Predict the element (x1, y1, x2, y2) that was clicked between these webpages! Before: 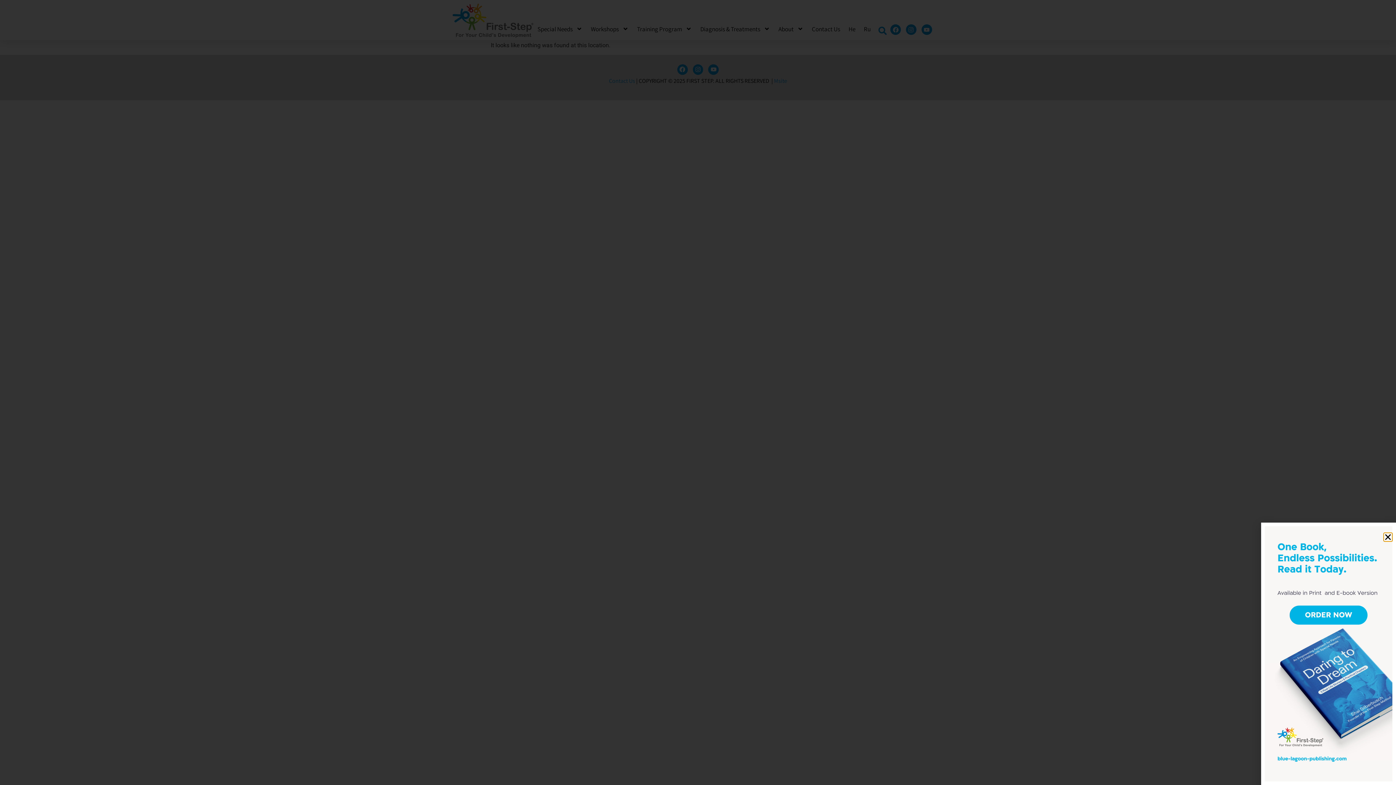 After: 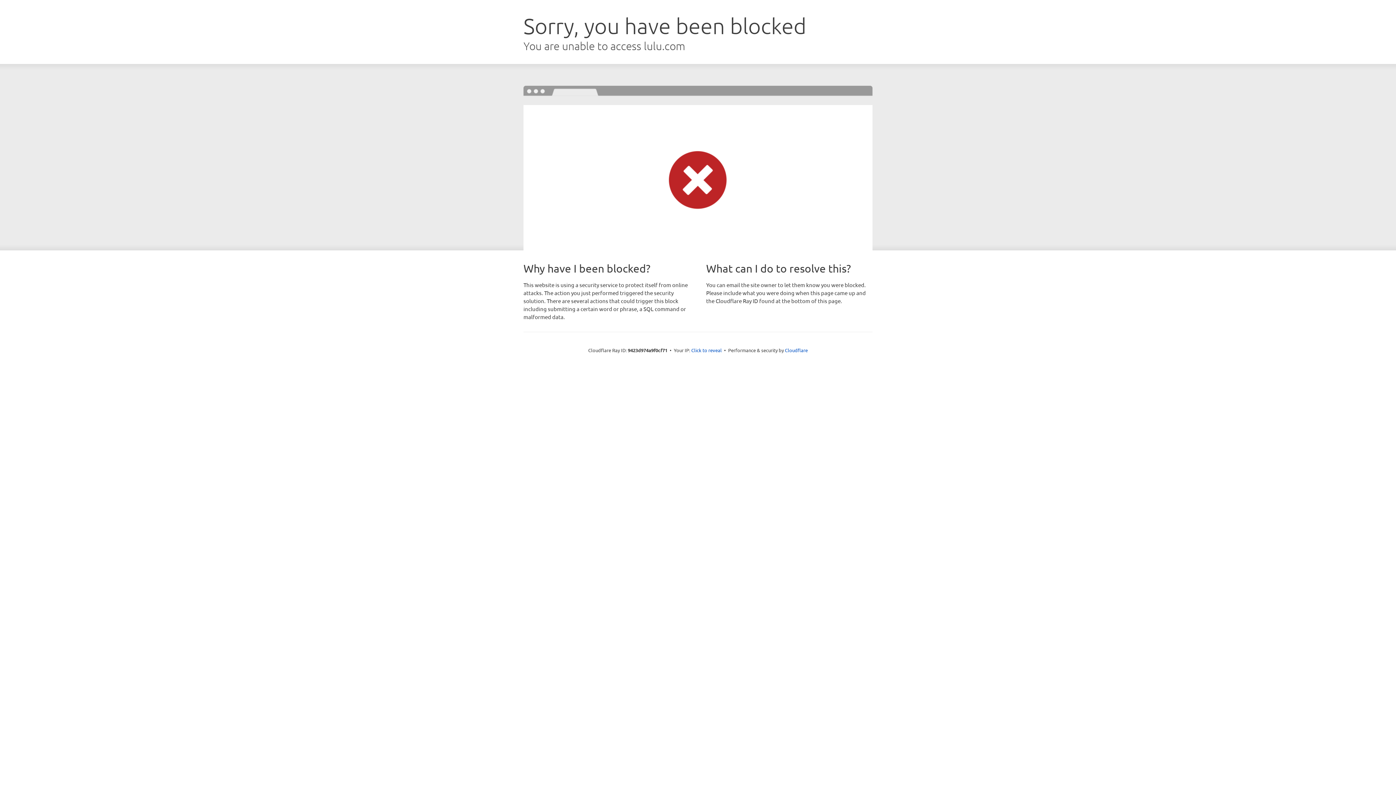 Action: bbox: (1265, 526, 1392, 781)